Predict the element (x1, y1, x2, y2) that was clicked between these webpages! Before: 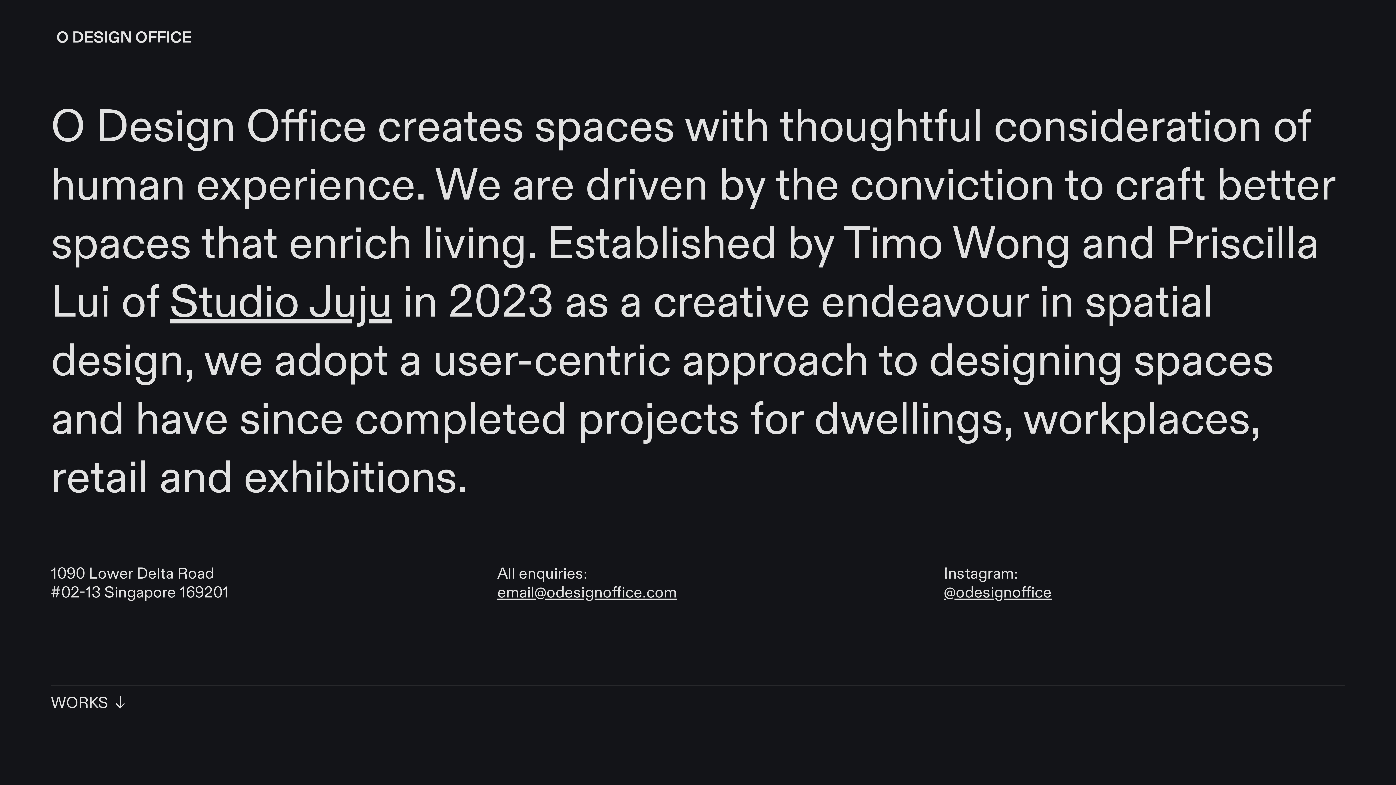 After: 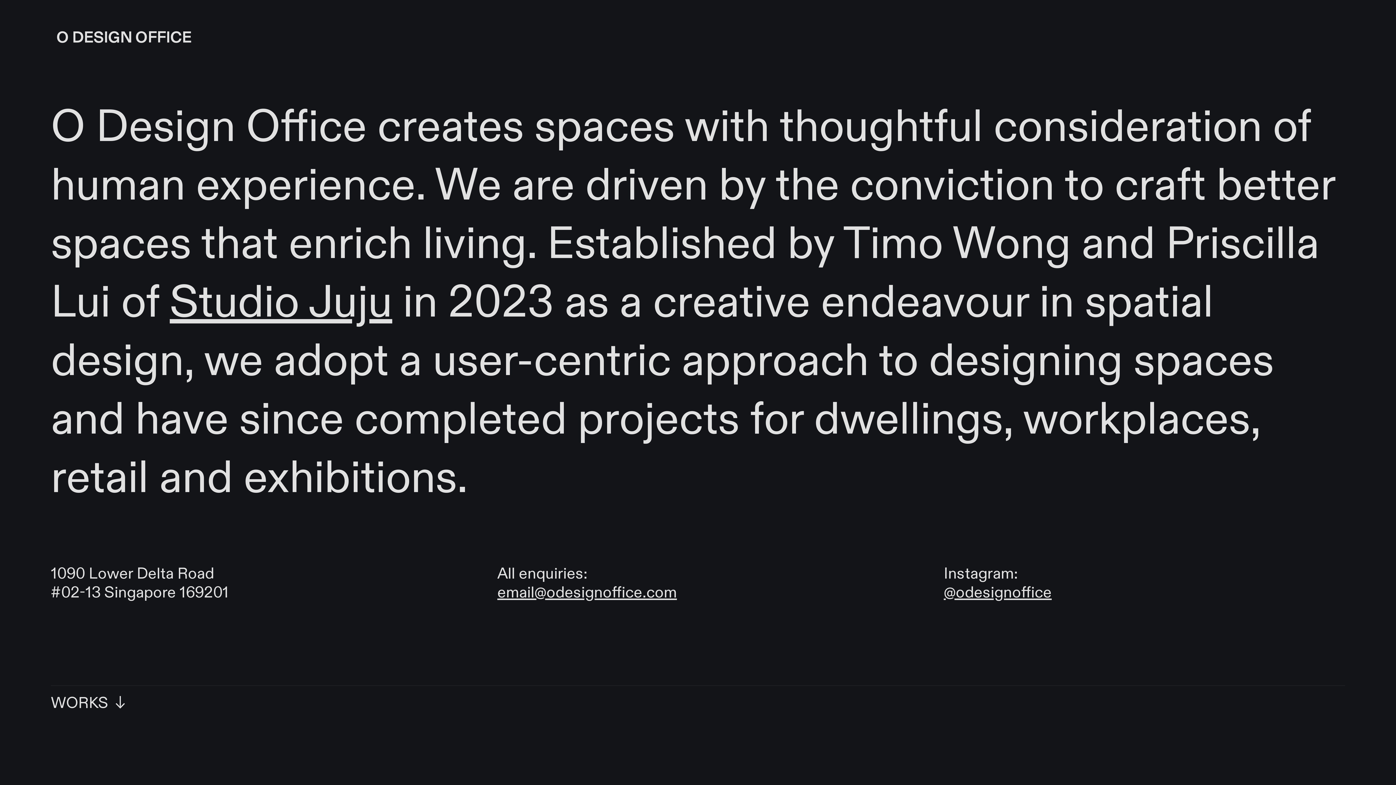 Action: bbox: (944, 582, 1052, 603) label: @odesignoffice